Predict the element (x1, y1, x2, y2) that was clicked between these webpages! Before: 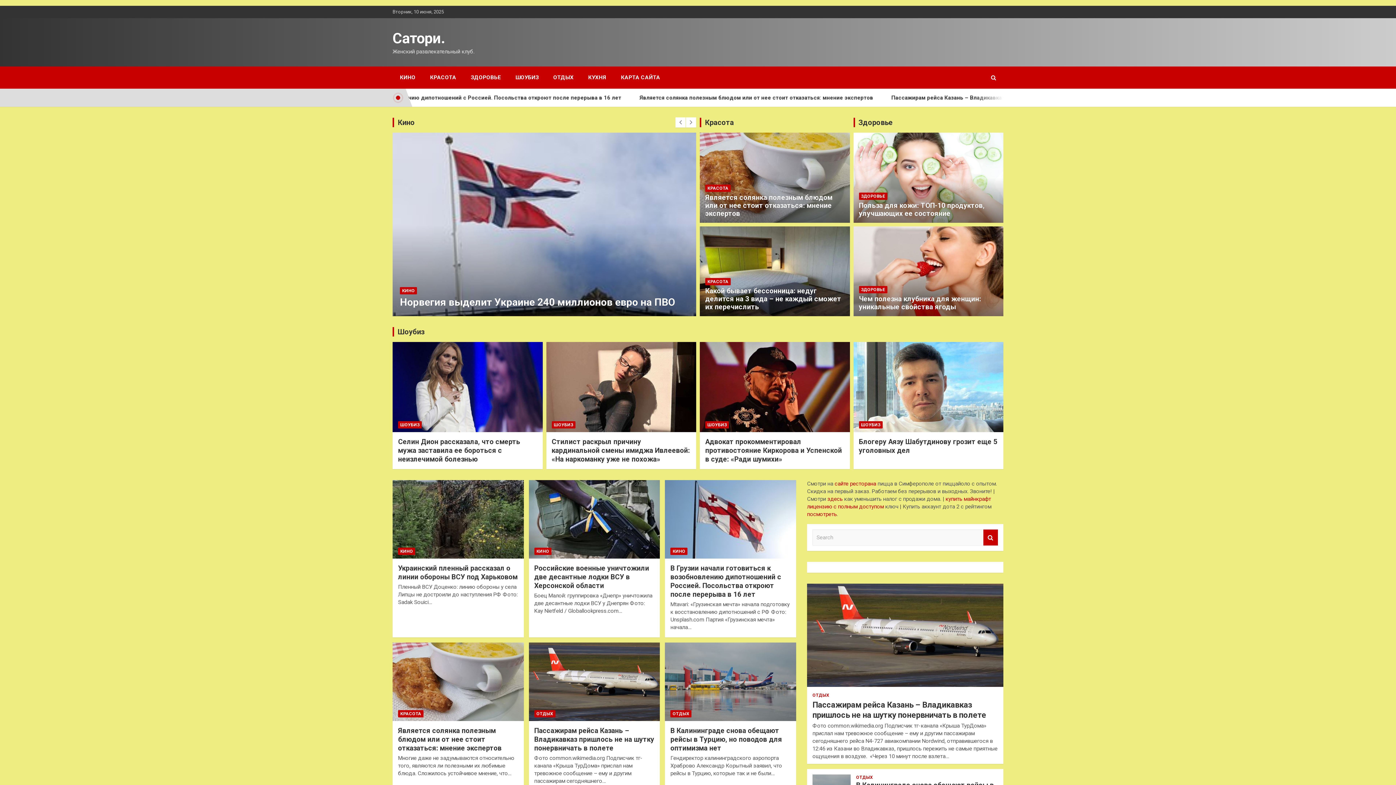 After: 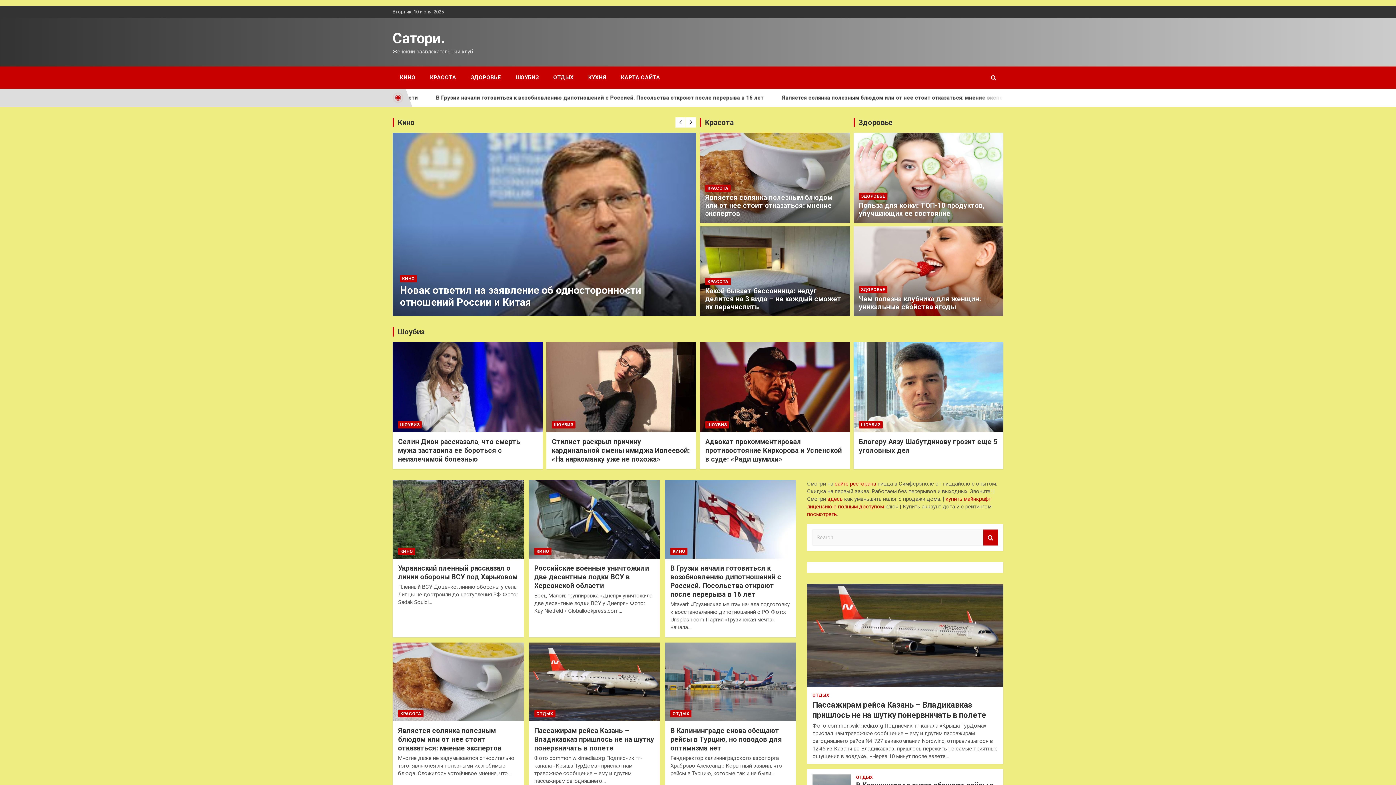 Action: bbox: (686, 117, 696, 127)